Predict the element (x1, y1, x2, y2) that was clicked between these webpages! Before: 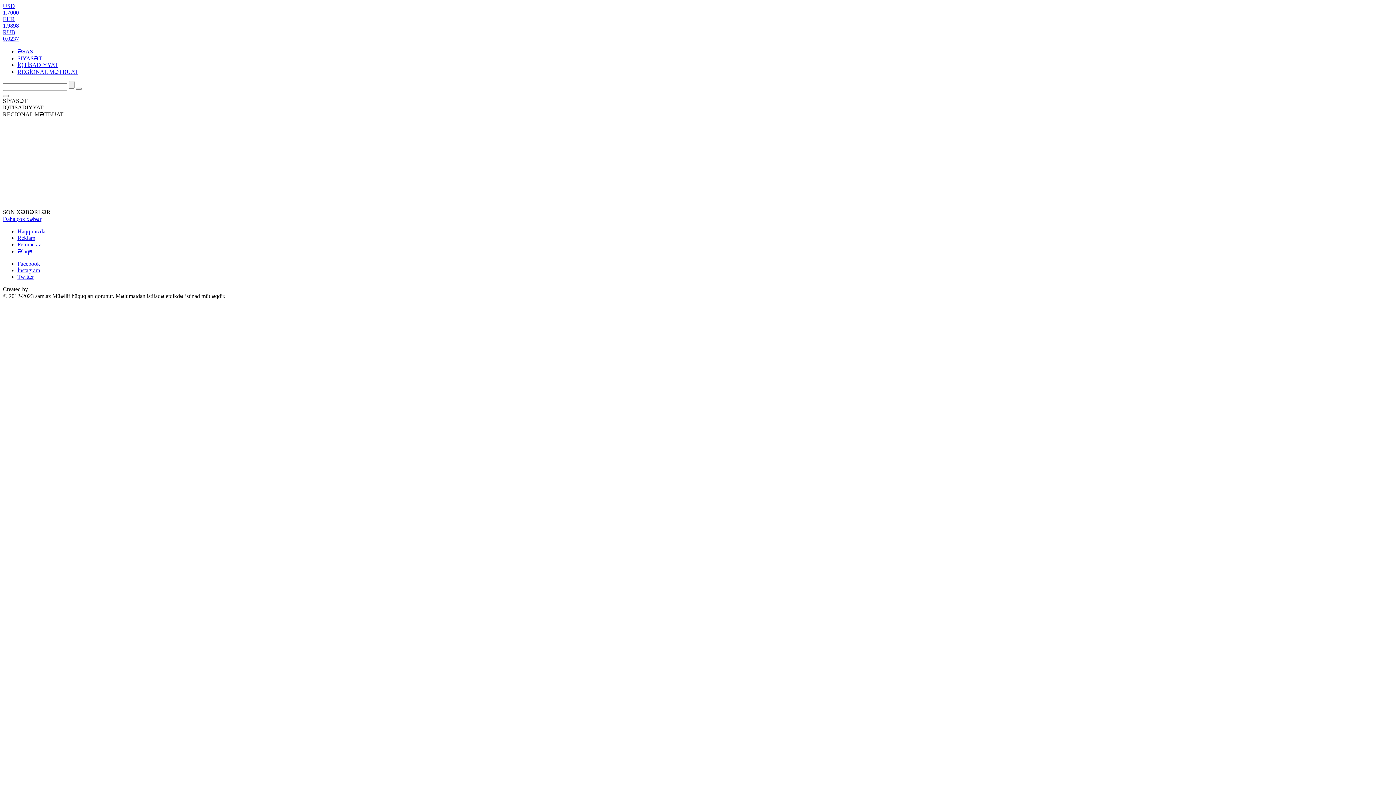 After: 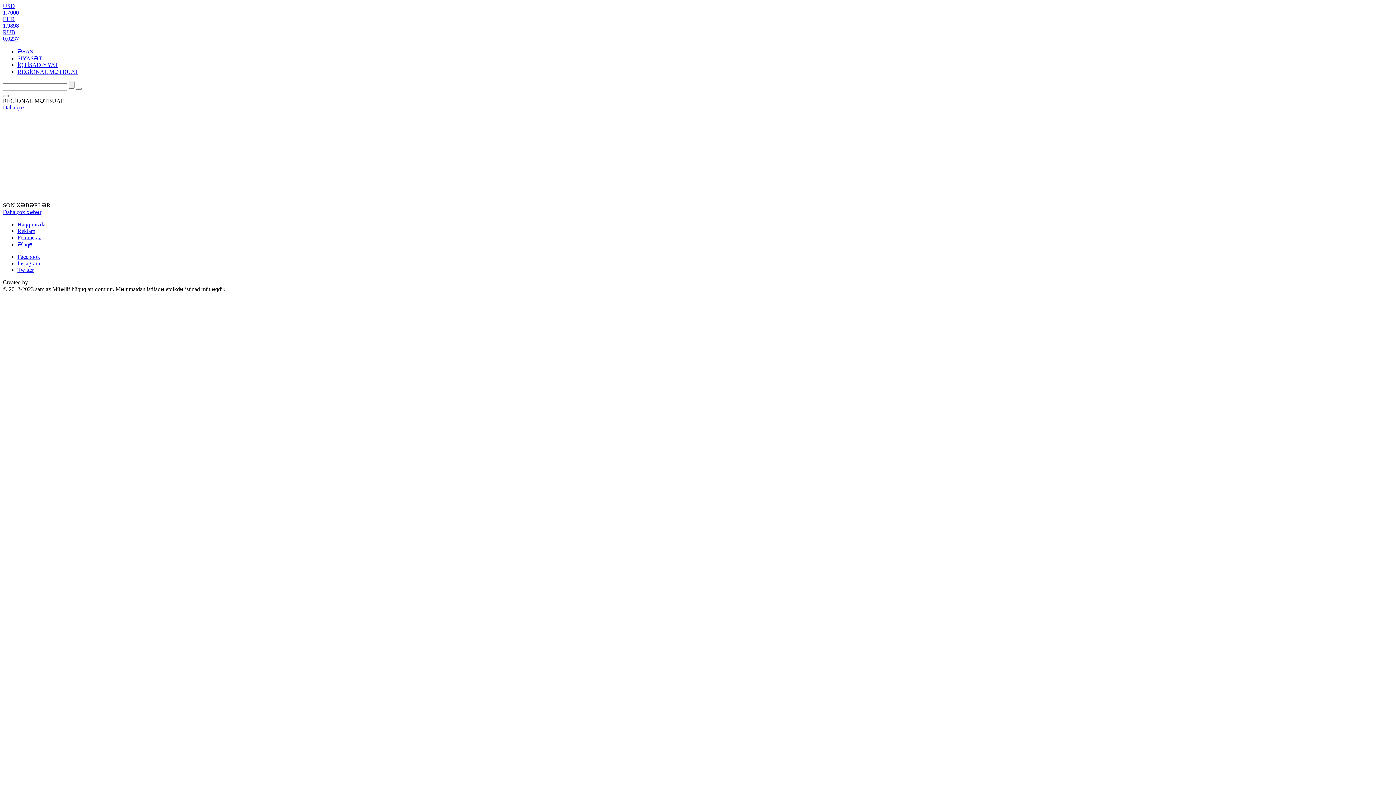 Action: bbox: (17, 68, 78, 74) label: REGİONAL MƏTBUAT